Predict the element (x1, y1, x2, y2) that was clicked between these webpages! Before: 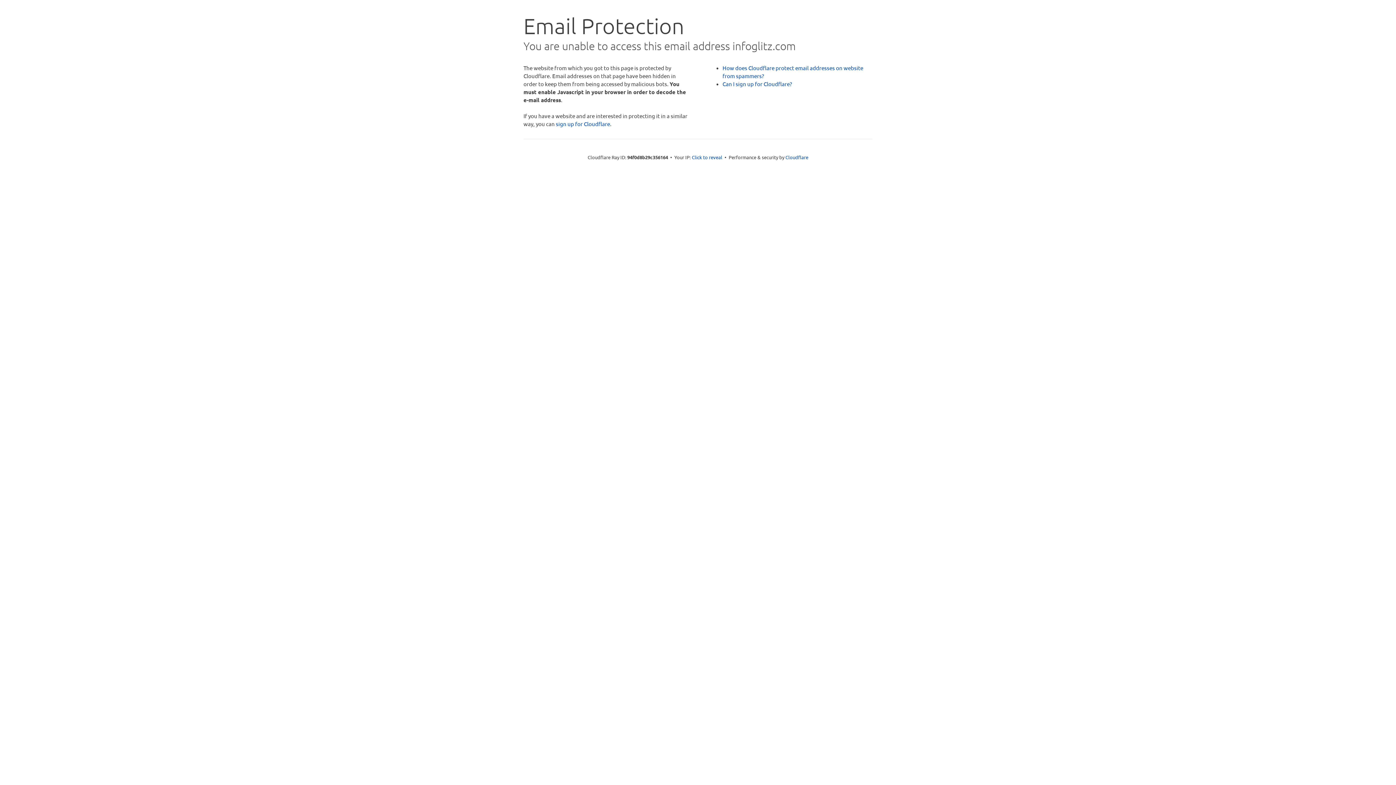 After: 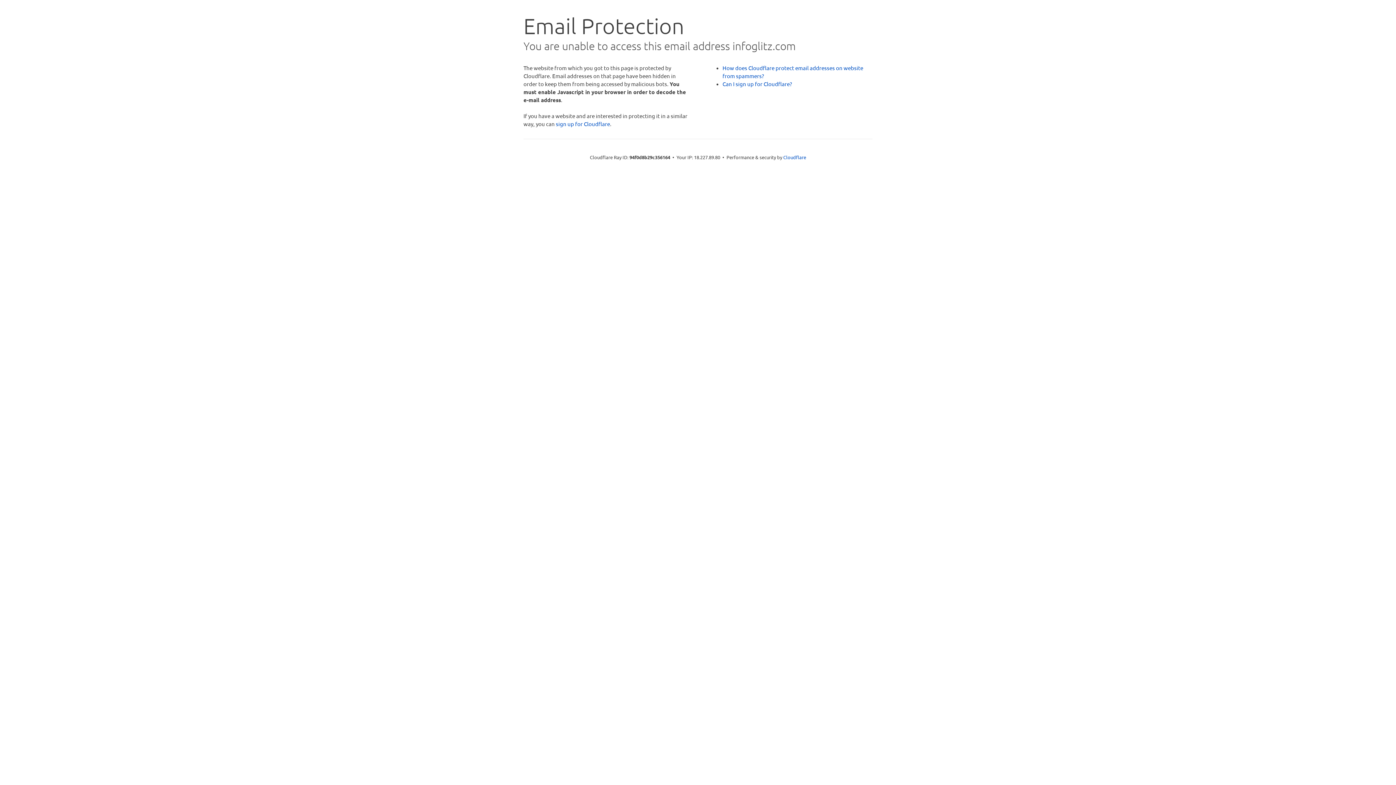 Action: bbox: (692, 153, 722, 160) label: Click to reveal